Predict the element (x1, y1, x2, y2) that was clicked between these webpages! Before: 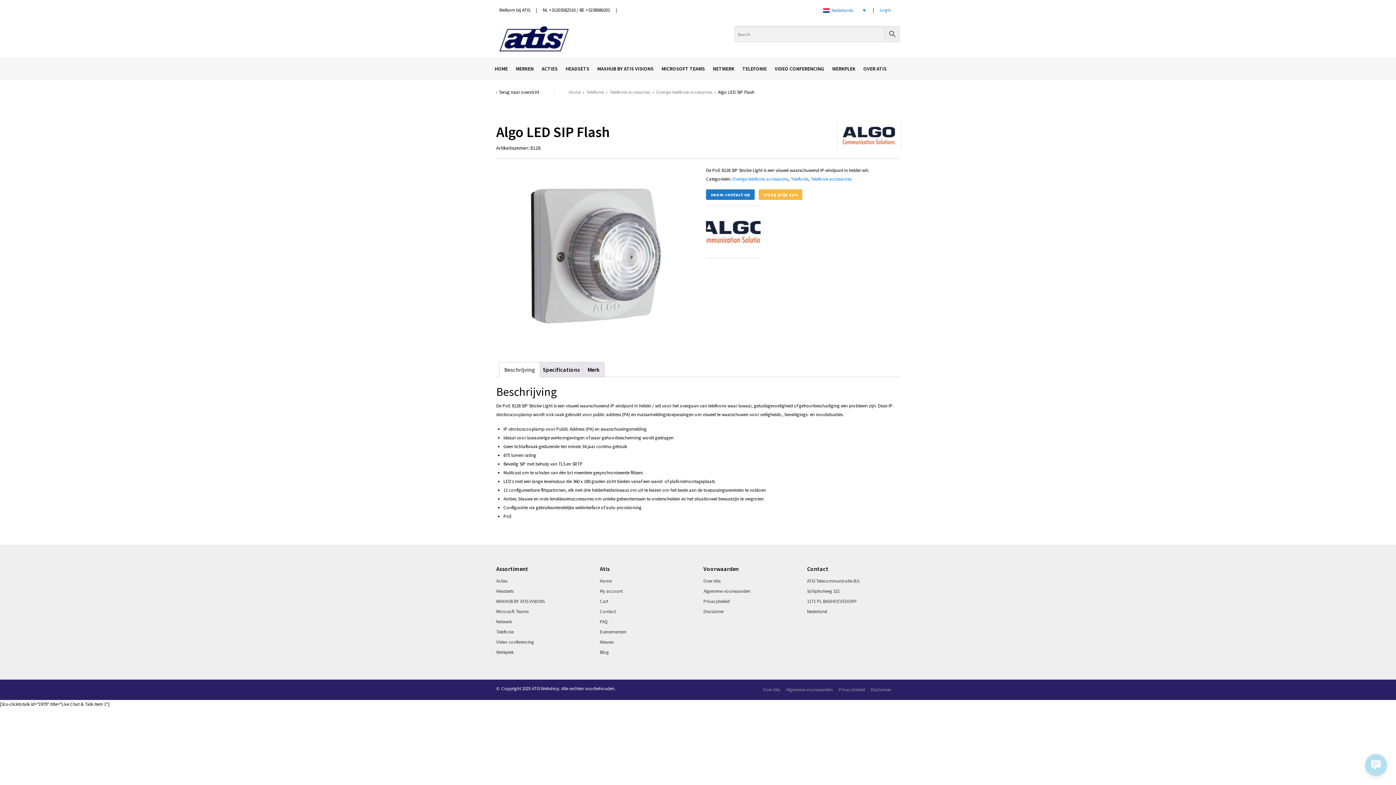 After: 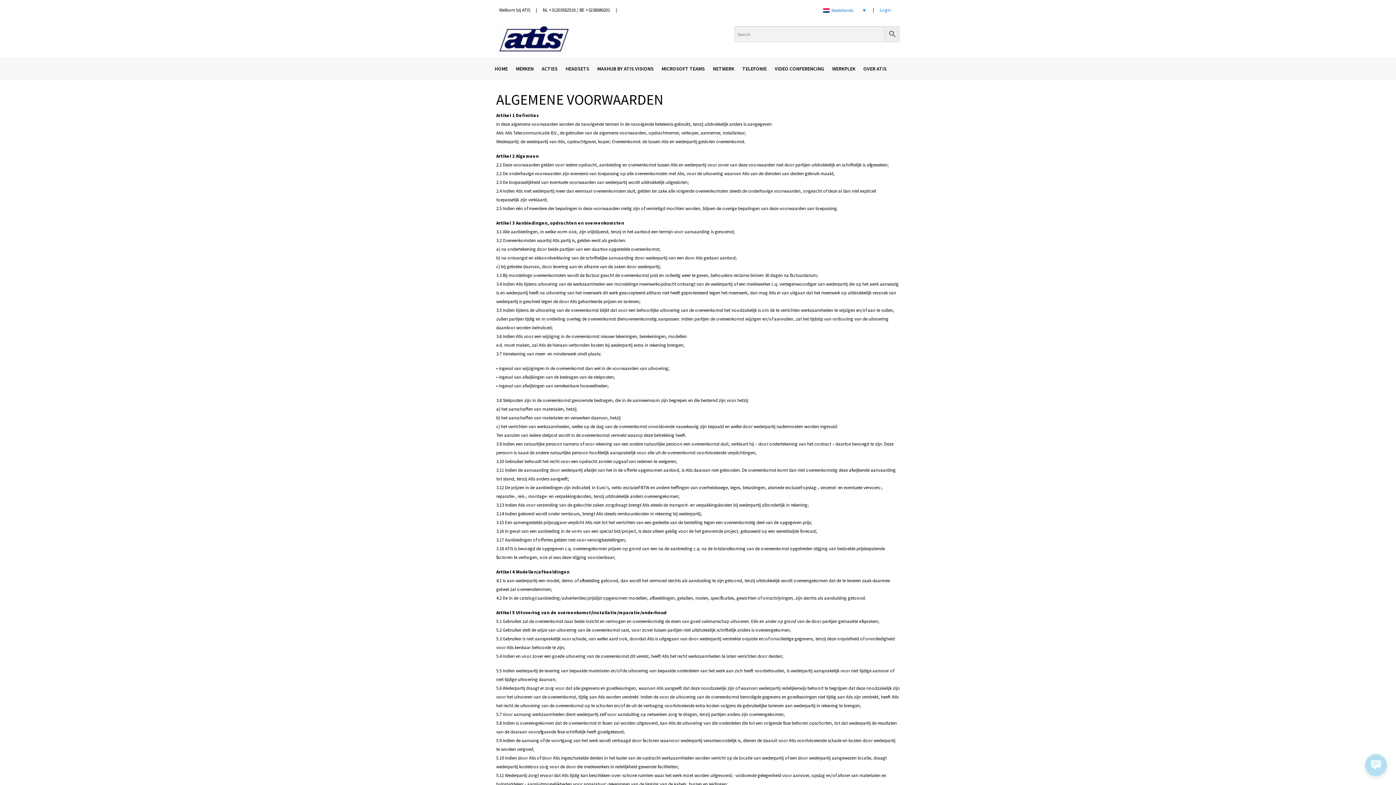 Action: label: Algemene voorwaarden bbox: (703, 588, 796, 594)